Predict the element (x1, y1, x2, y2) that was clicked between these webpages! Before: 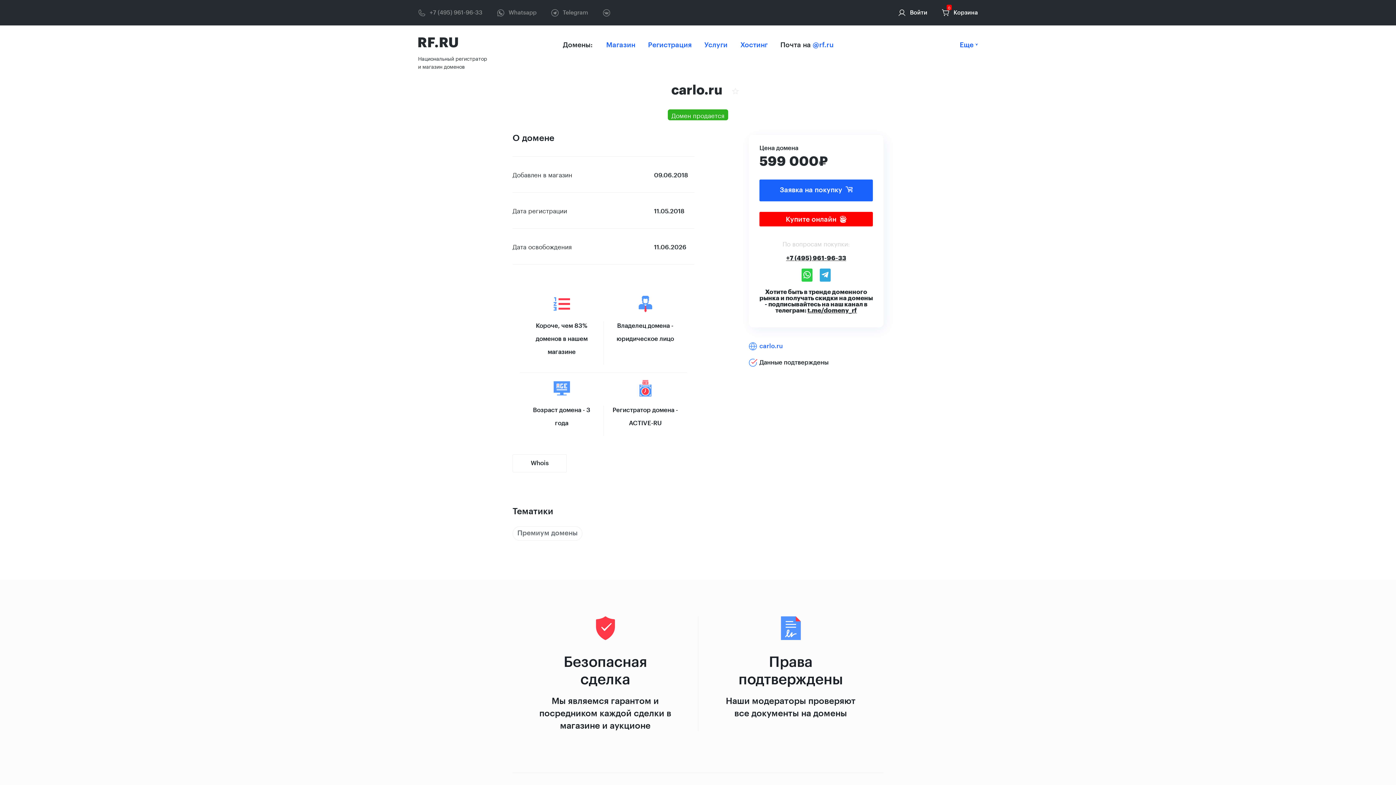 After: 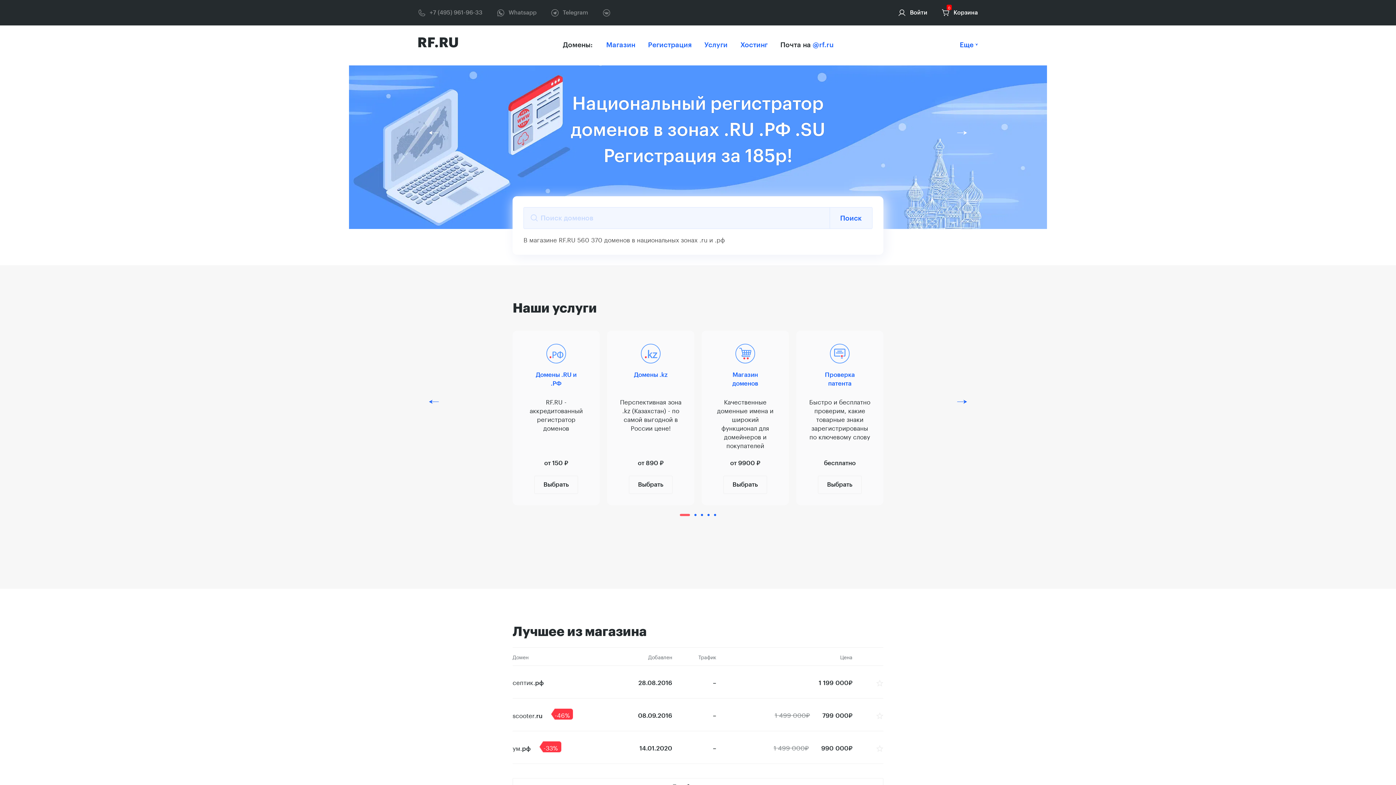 Action: label: RF.RU bbox: (417, 36, 458, 49)